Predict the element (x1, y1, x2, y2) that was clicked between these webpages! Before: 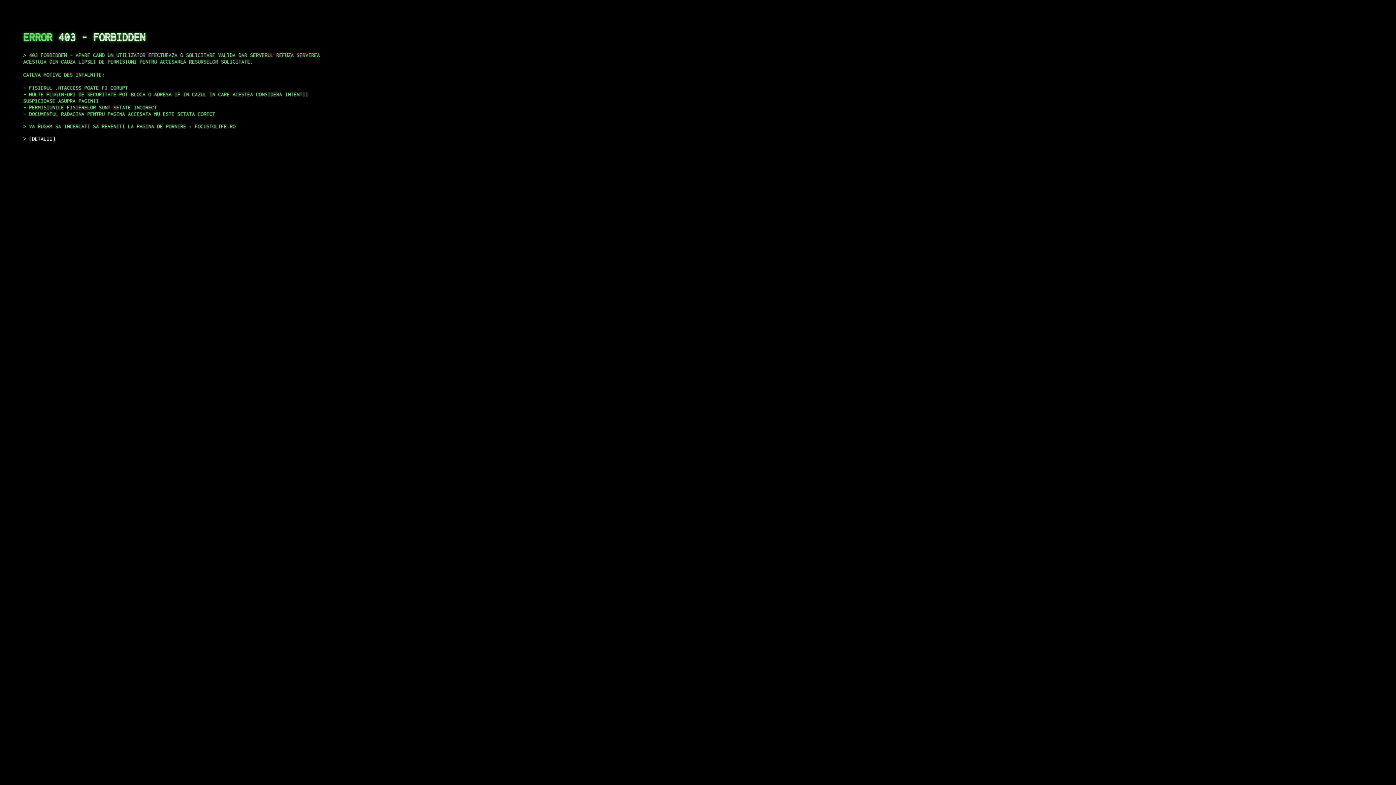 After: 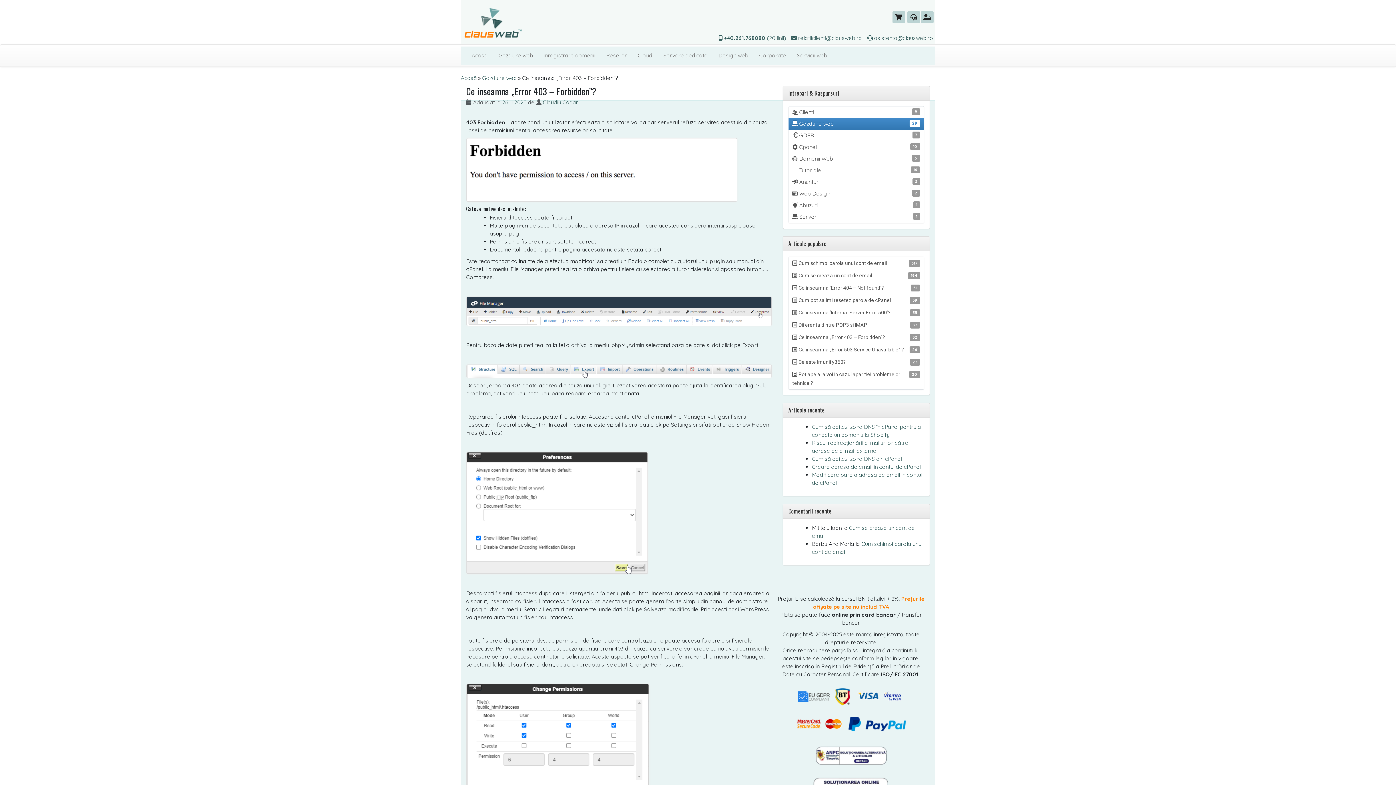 Action: label: DETALII bbox: (29, 135, 55, 141)